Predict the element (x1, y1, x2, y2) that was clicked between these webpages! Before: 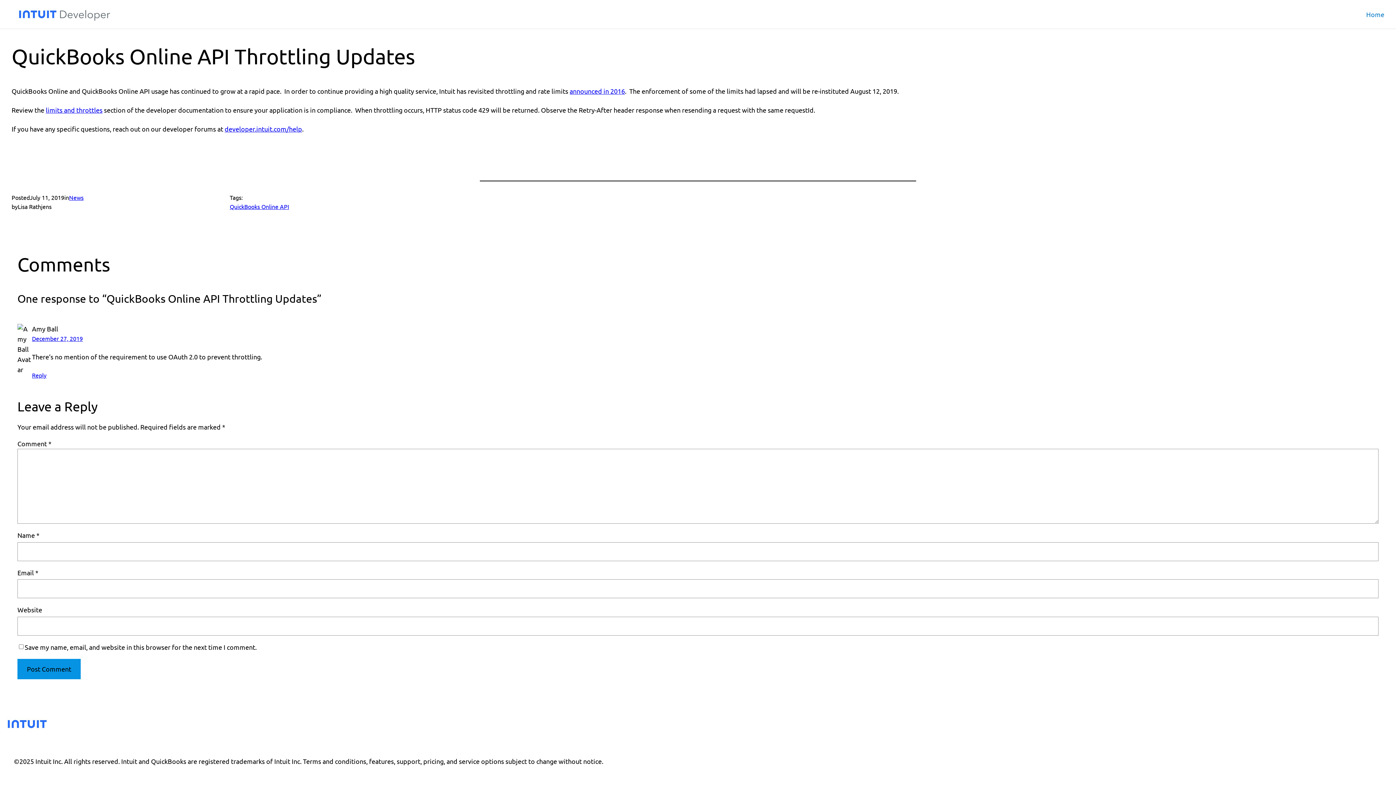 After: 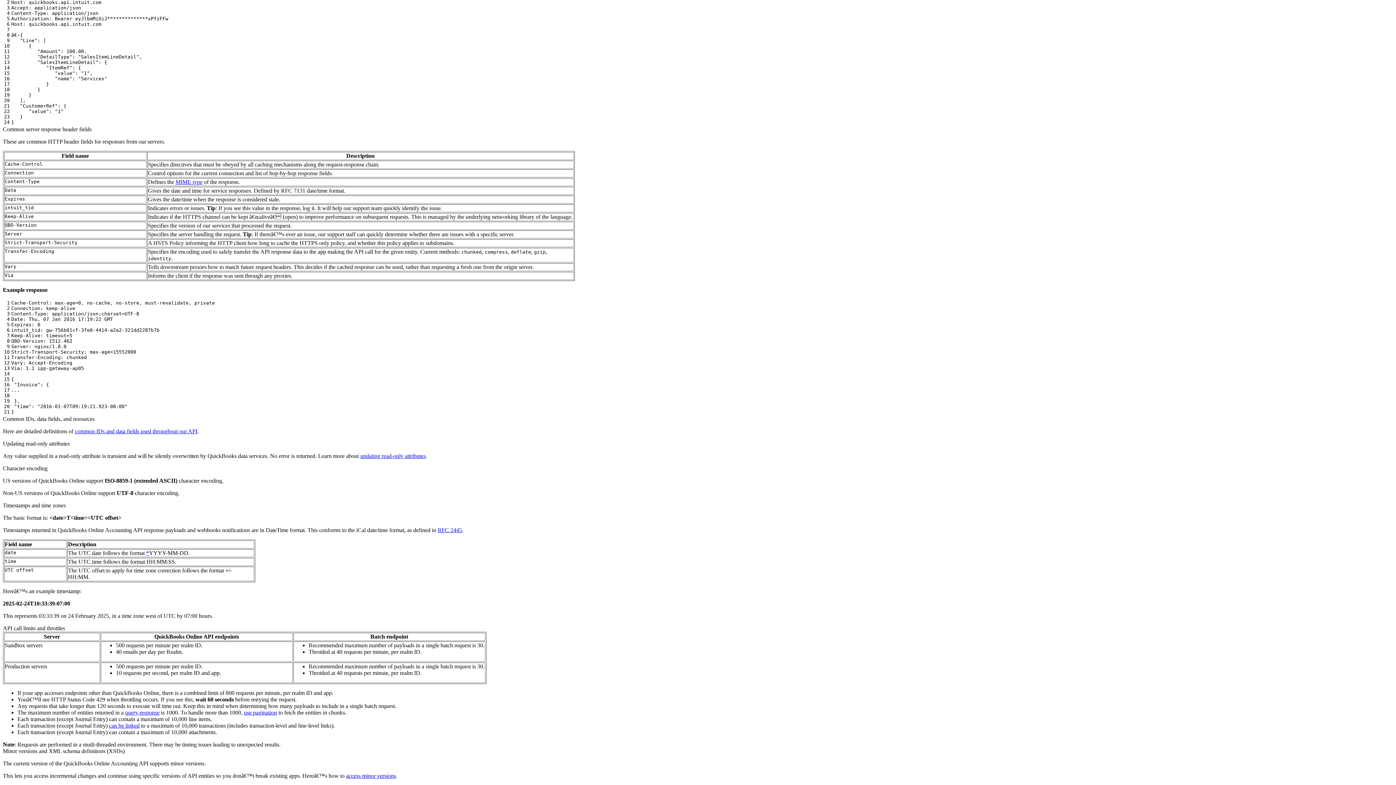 Action: label: limits and throttles bbox: (45, 106, 102, 113)